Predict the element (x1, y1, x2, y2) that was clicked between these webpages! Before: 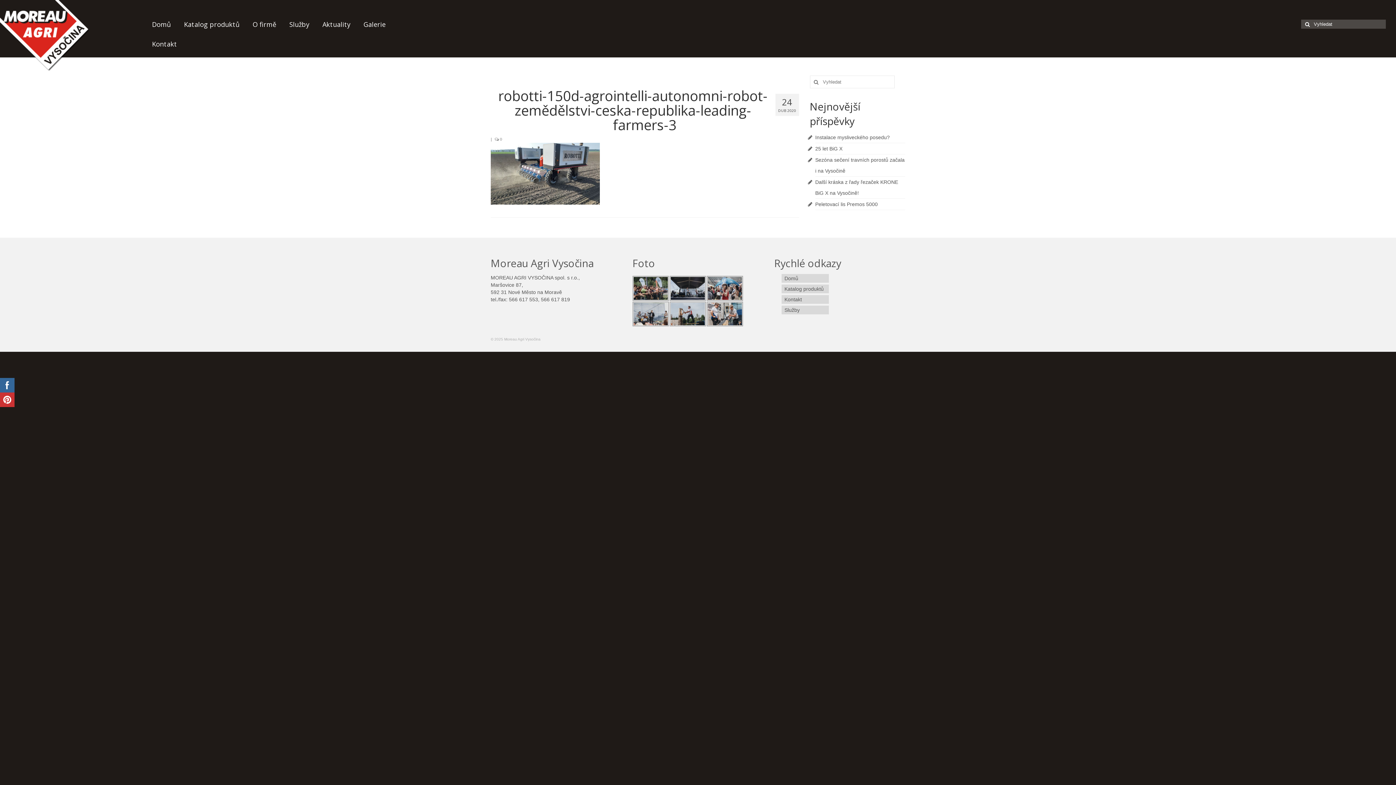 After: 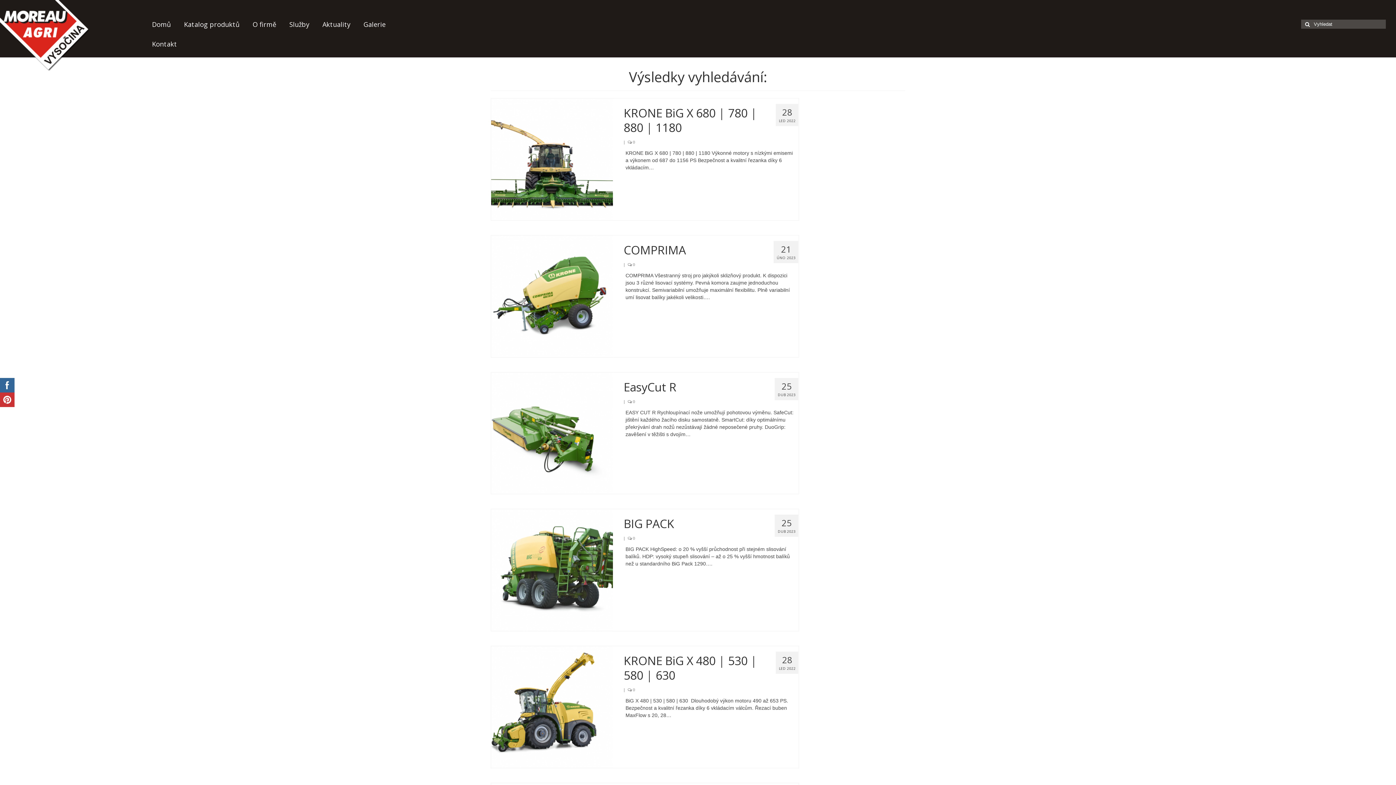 Action: bbox: (1301, 19, 1312, 28)